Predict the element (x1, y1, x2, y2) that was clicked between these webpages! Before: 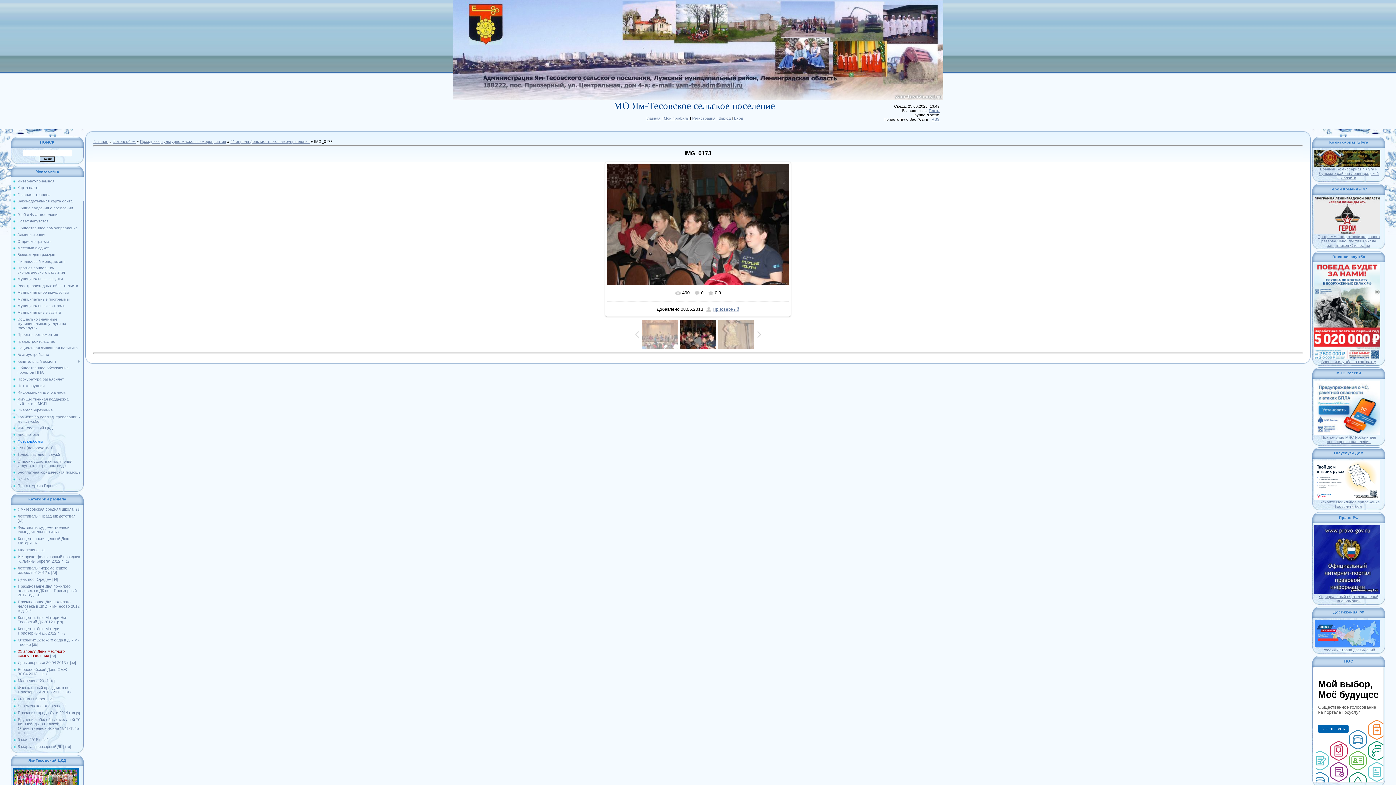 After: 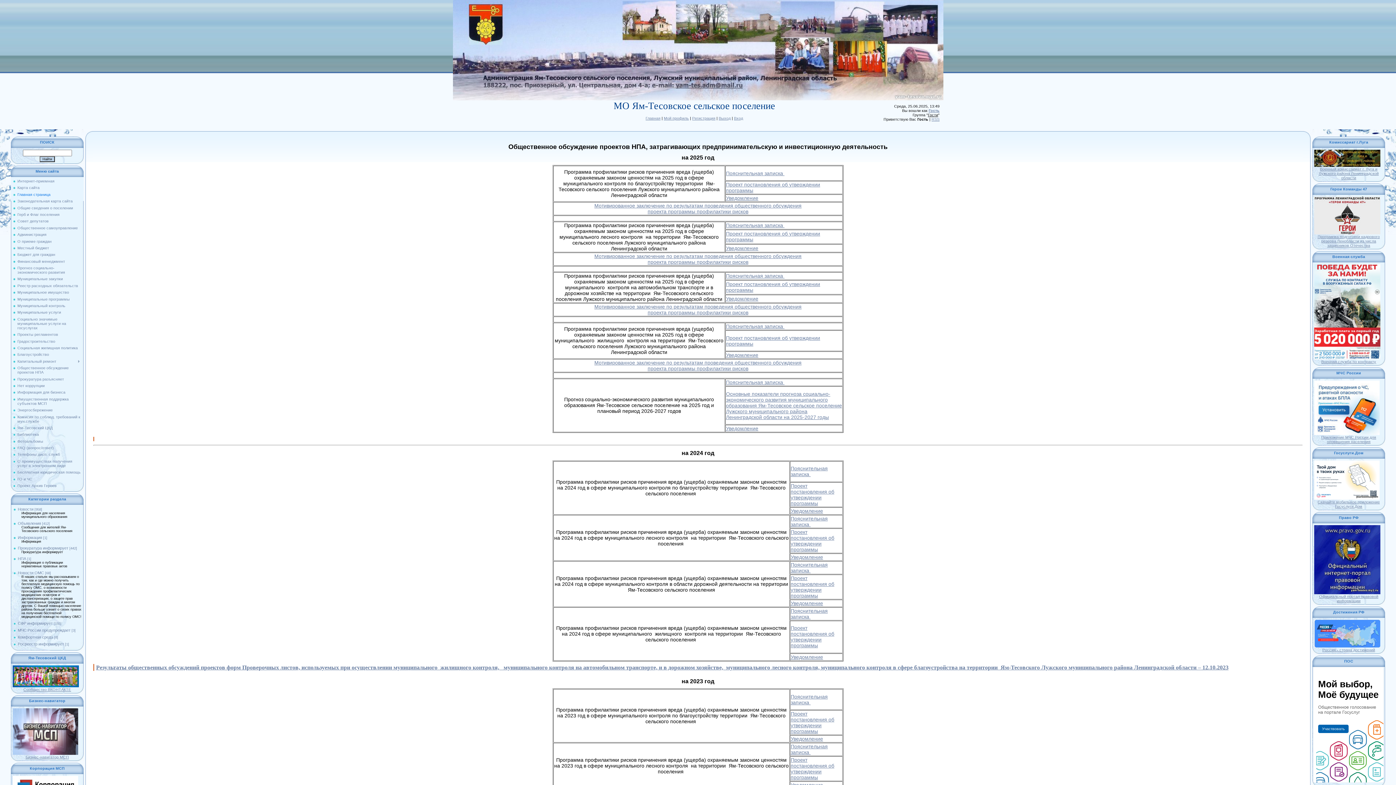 Action: label: Общественное обсуждение проектов НПА bbox: (17, 365, 68, 374)